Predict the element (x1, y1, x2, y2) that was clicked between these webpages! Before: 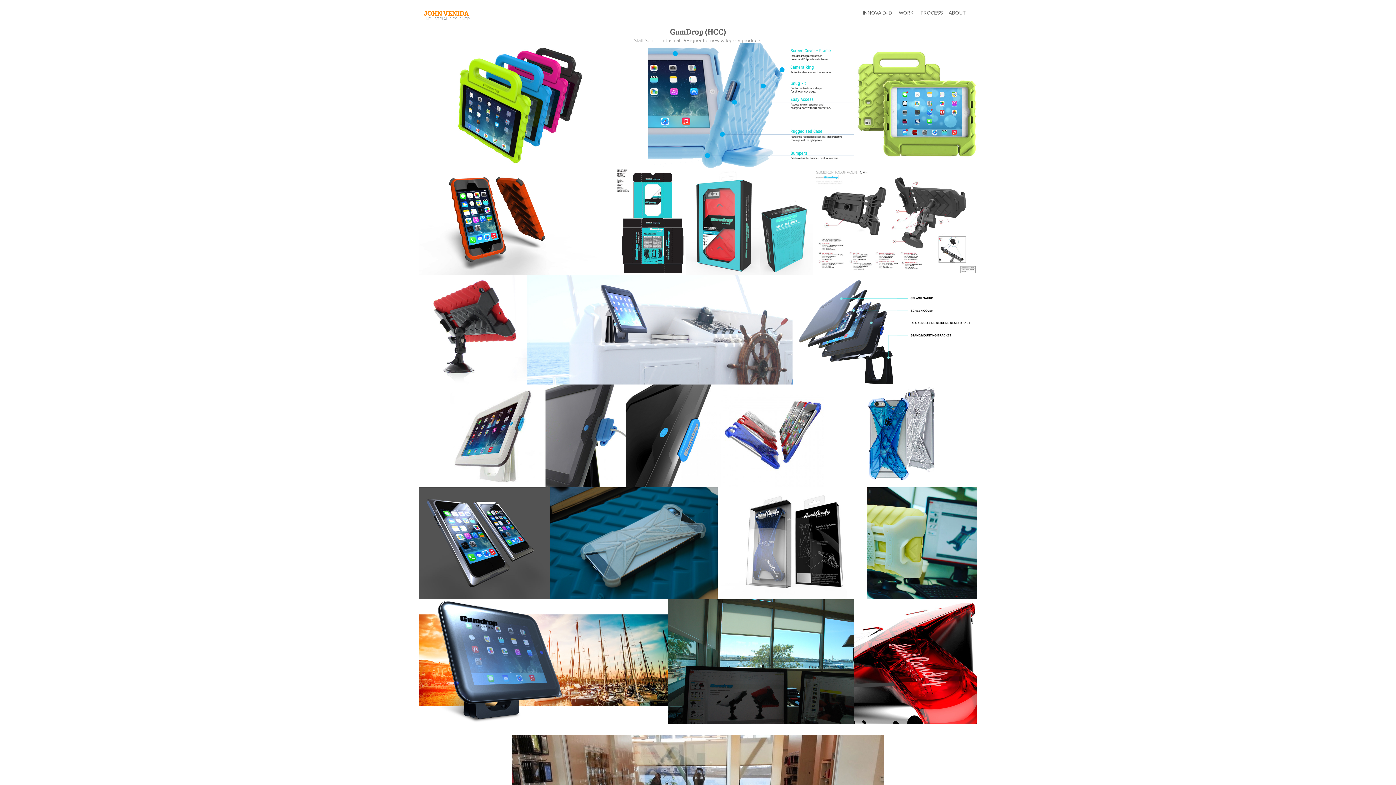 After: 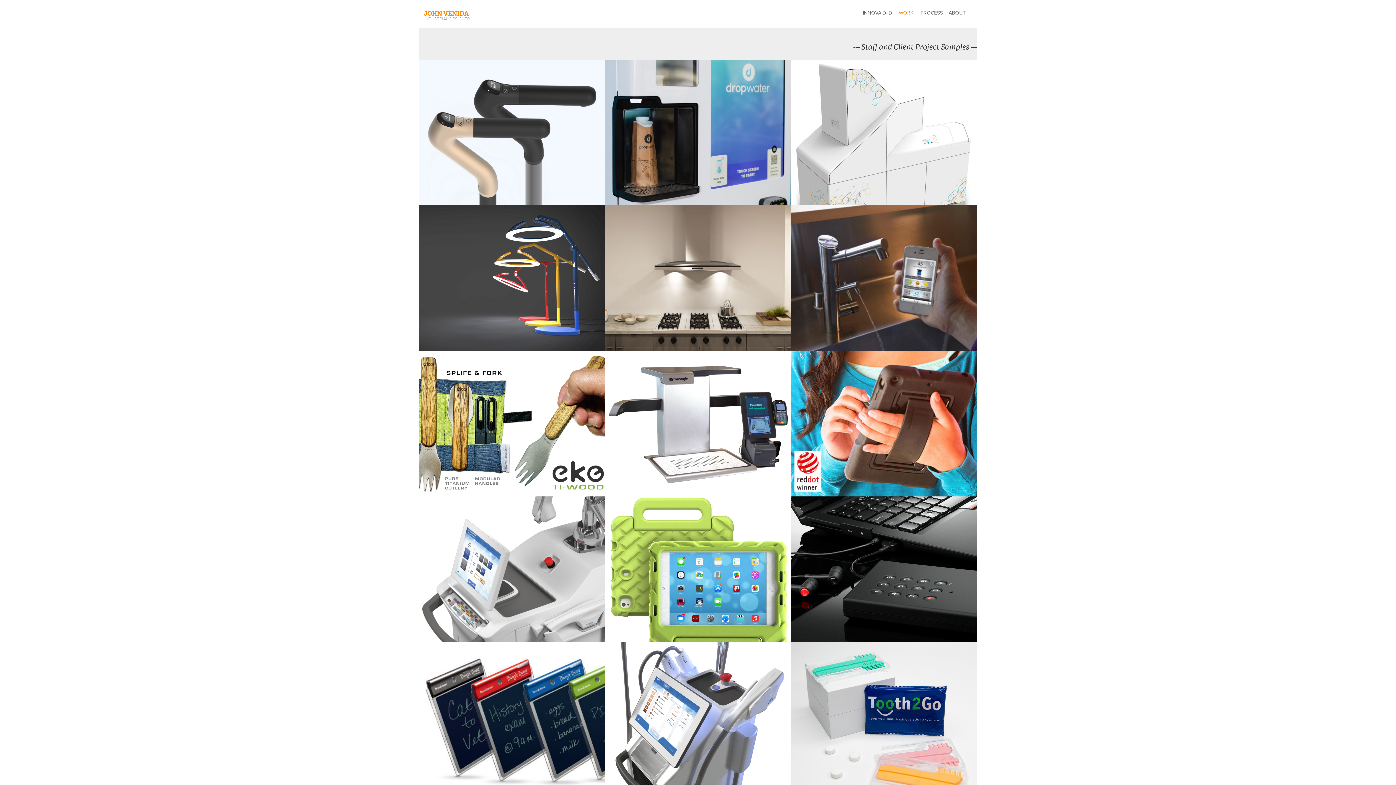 Action: label: WORK bbox: (899, 9, 913, 16)